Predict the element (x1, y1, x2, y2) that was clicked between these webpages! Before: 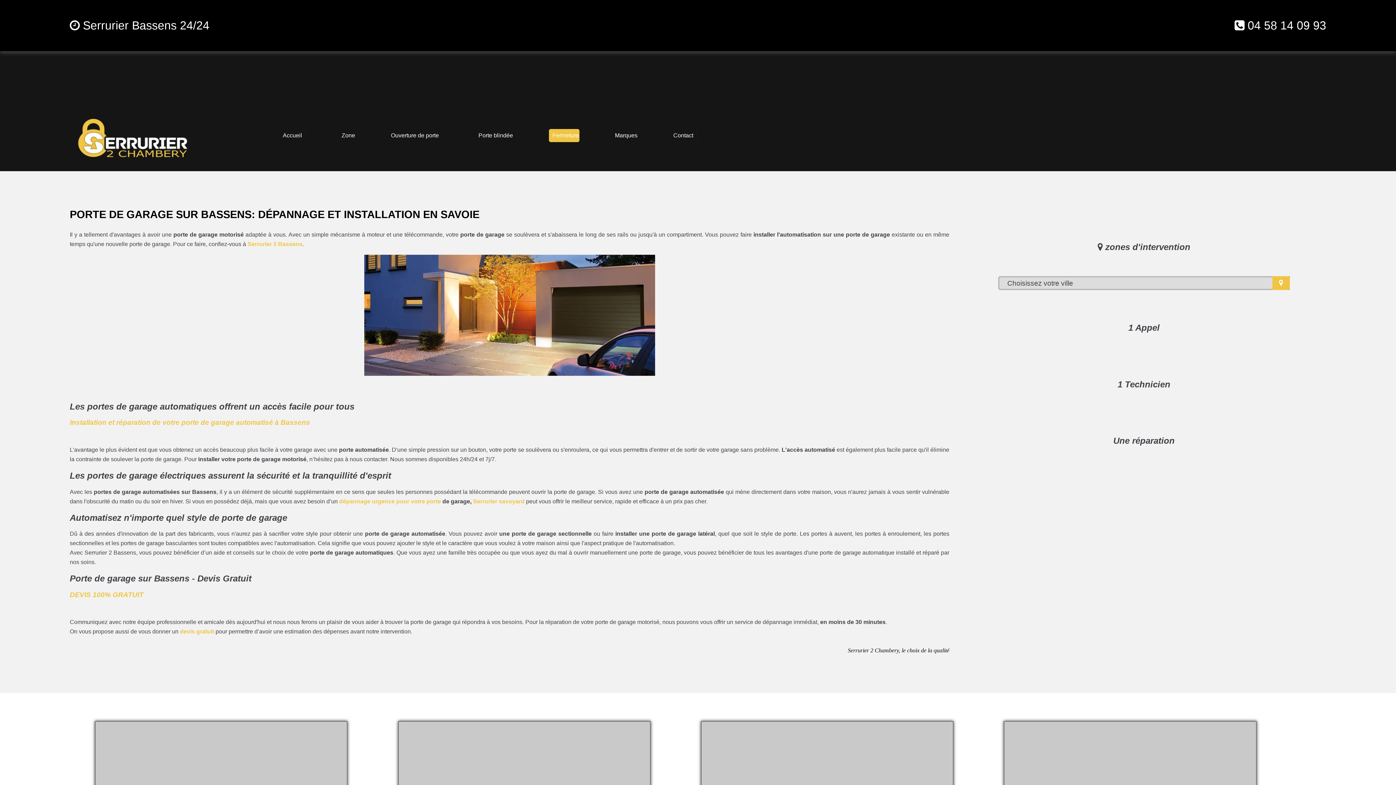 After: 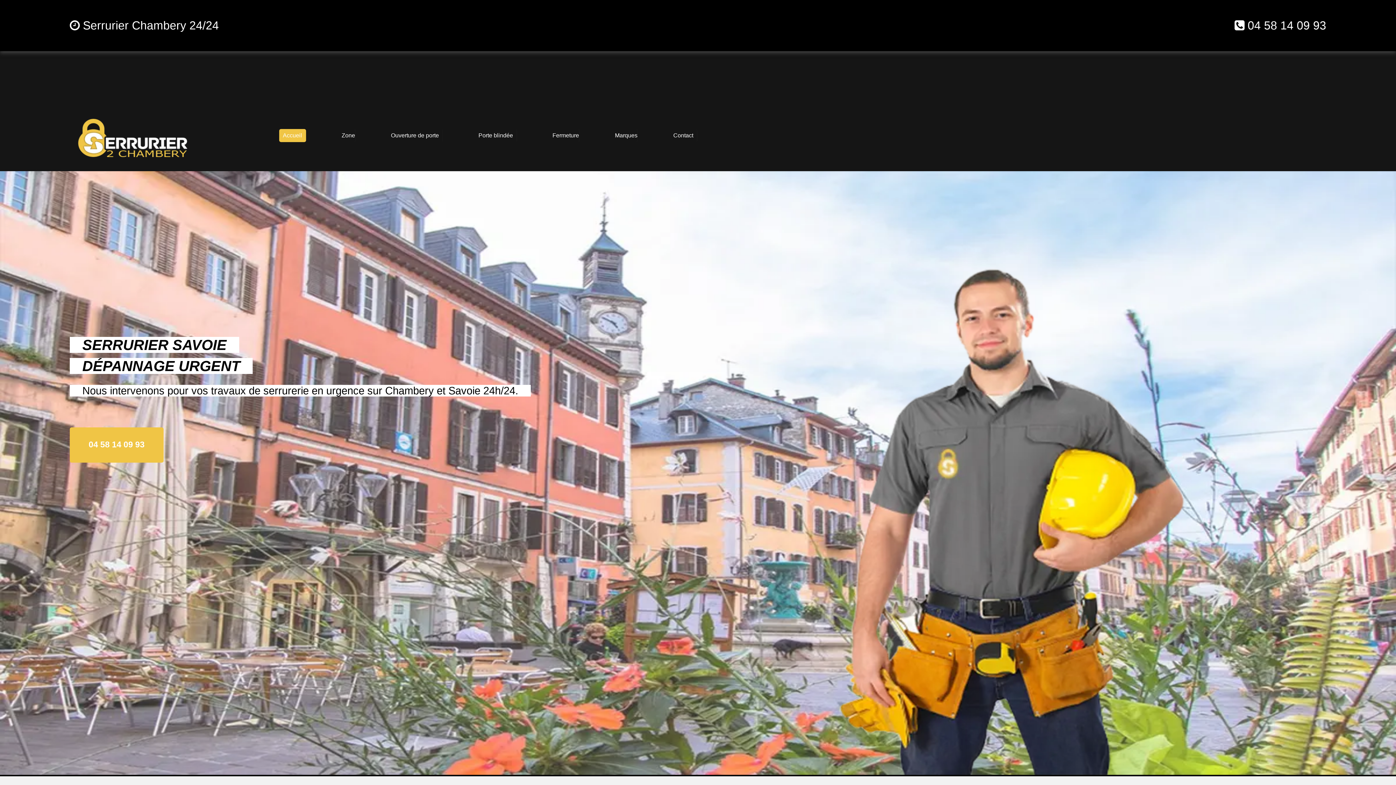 Action: bbox: (69, 118, 195, 157)